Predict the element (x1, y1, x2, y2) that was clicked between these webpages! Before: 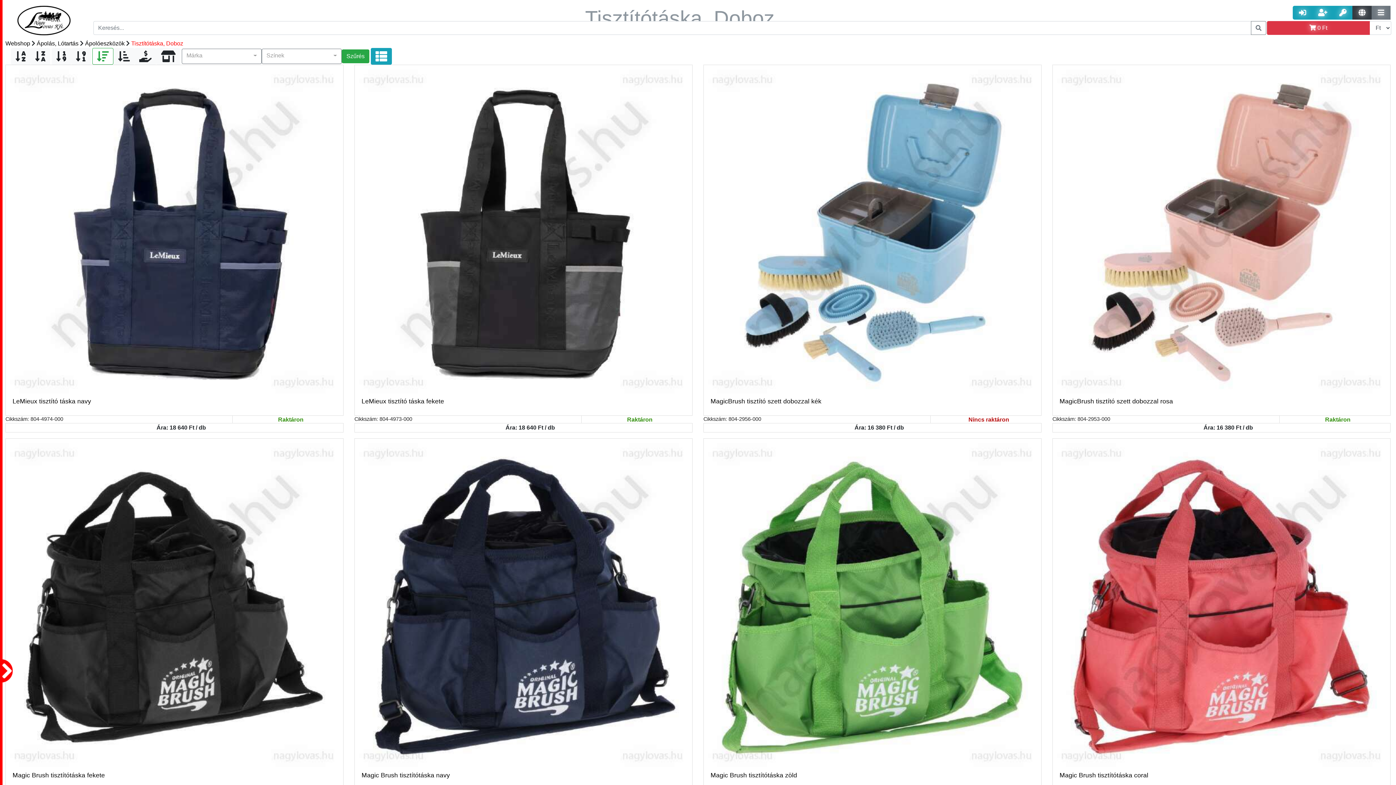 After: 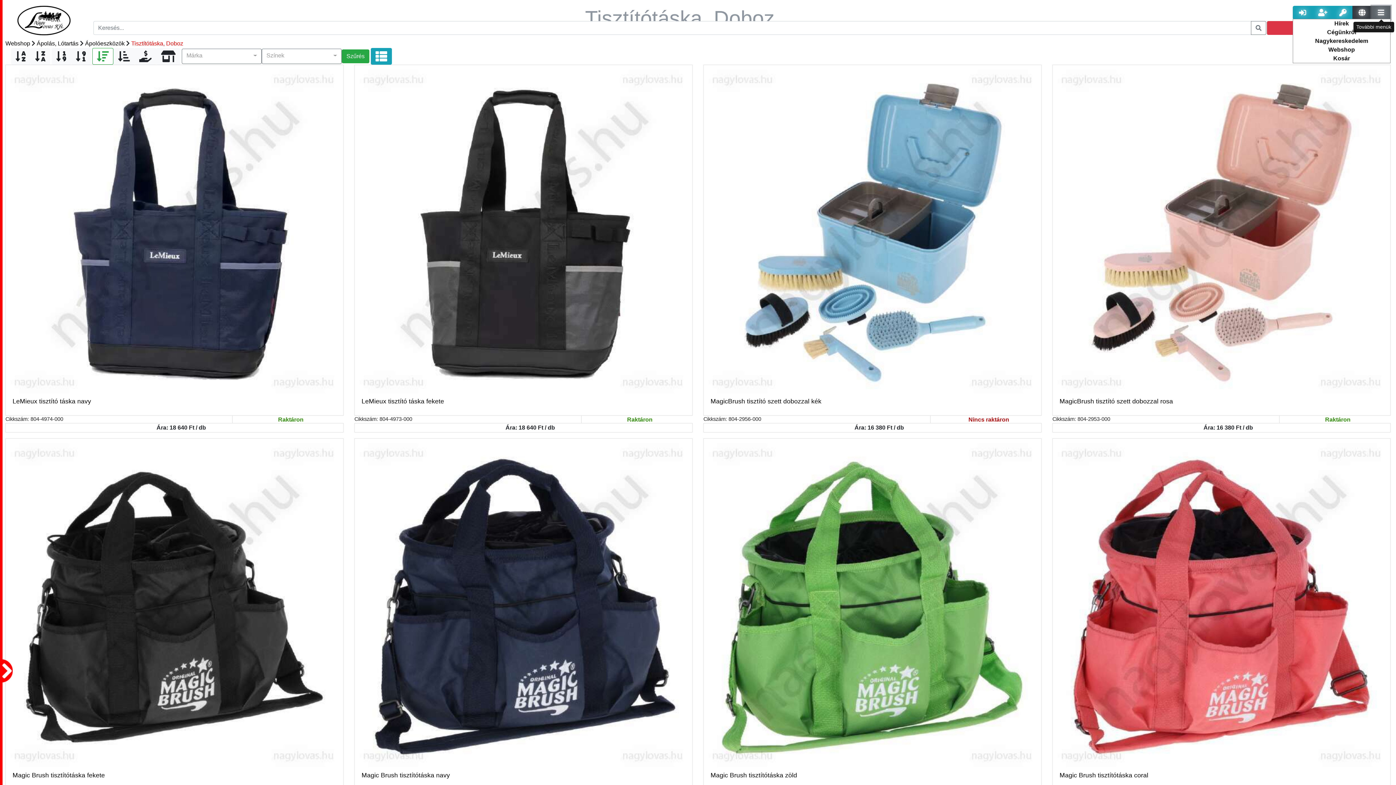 Action: bbox: (1372, 5, 1390, 19)